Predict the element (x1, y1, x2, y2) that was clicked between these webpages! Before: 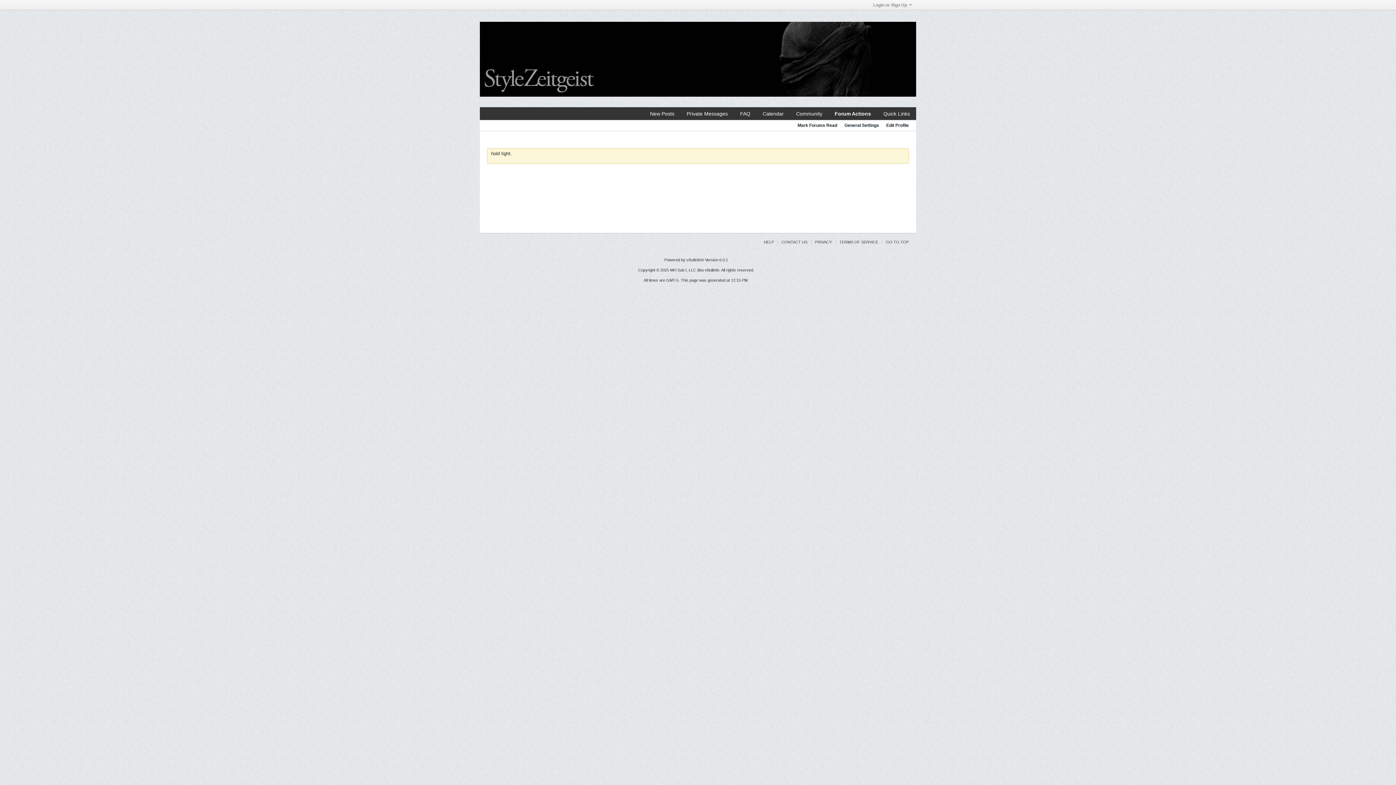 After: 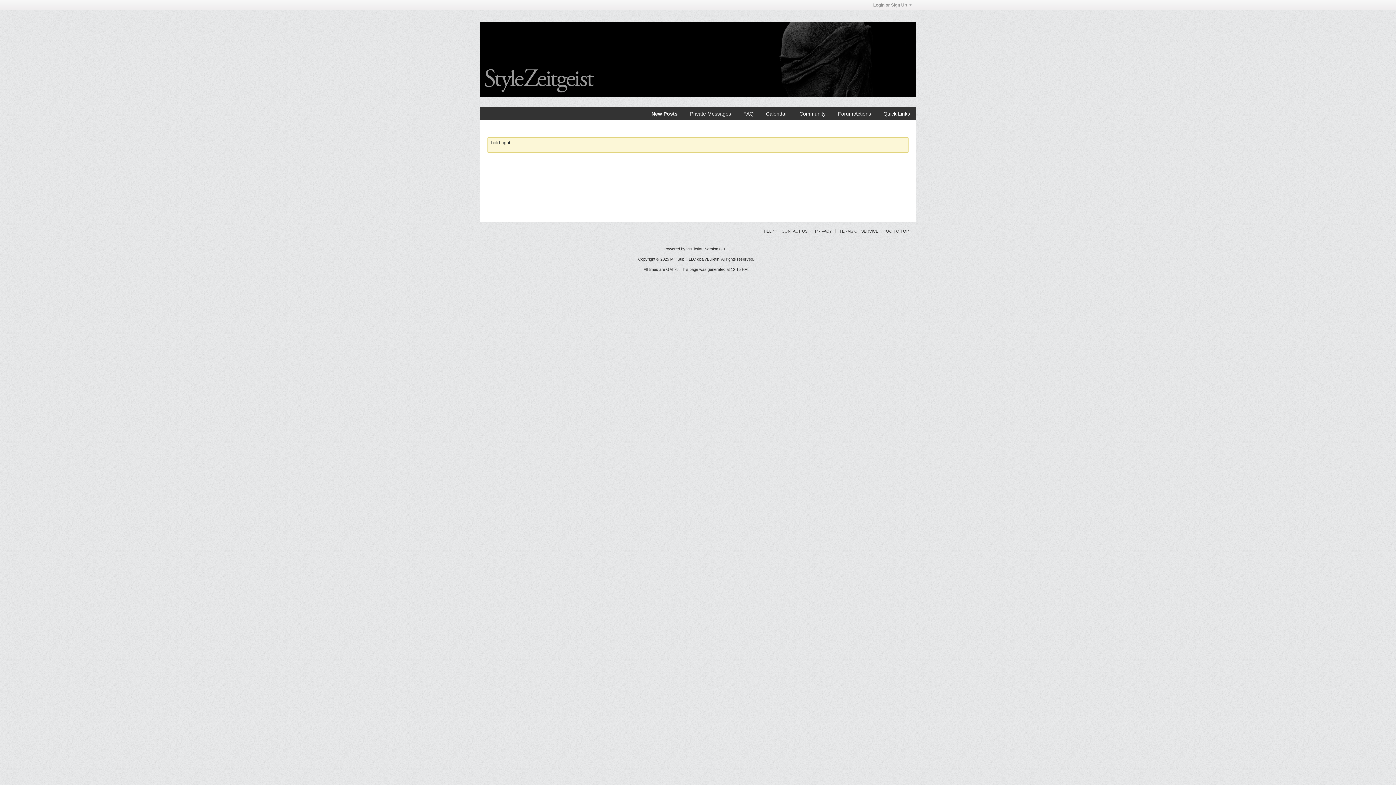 Action: bbox: (835, 240, 878, 244) label: TERMS OF SERVICE